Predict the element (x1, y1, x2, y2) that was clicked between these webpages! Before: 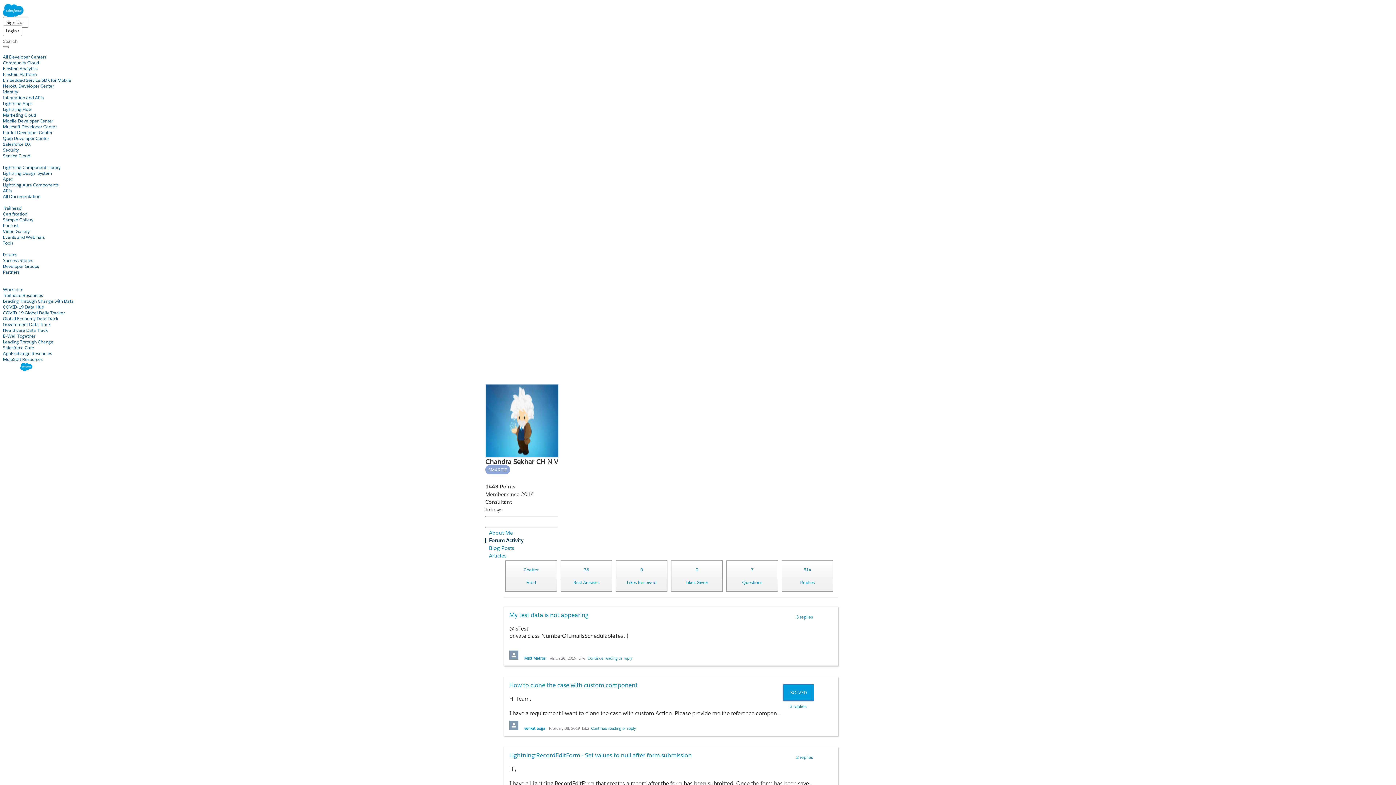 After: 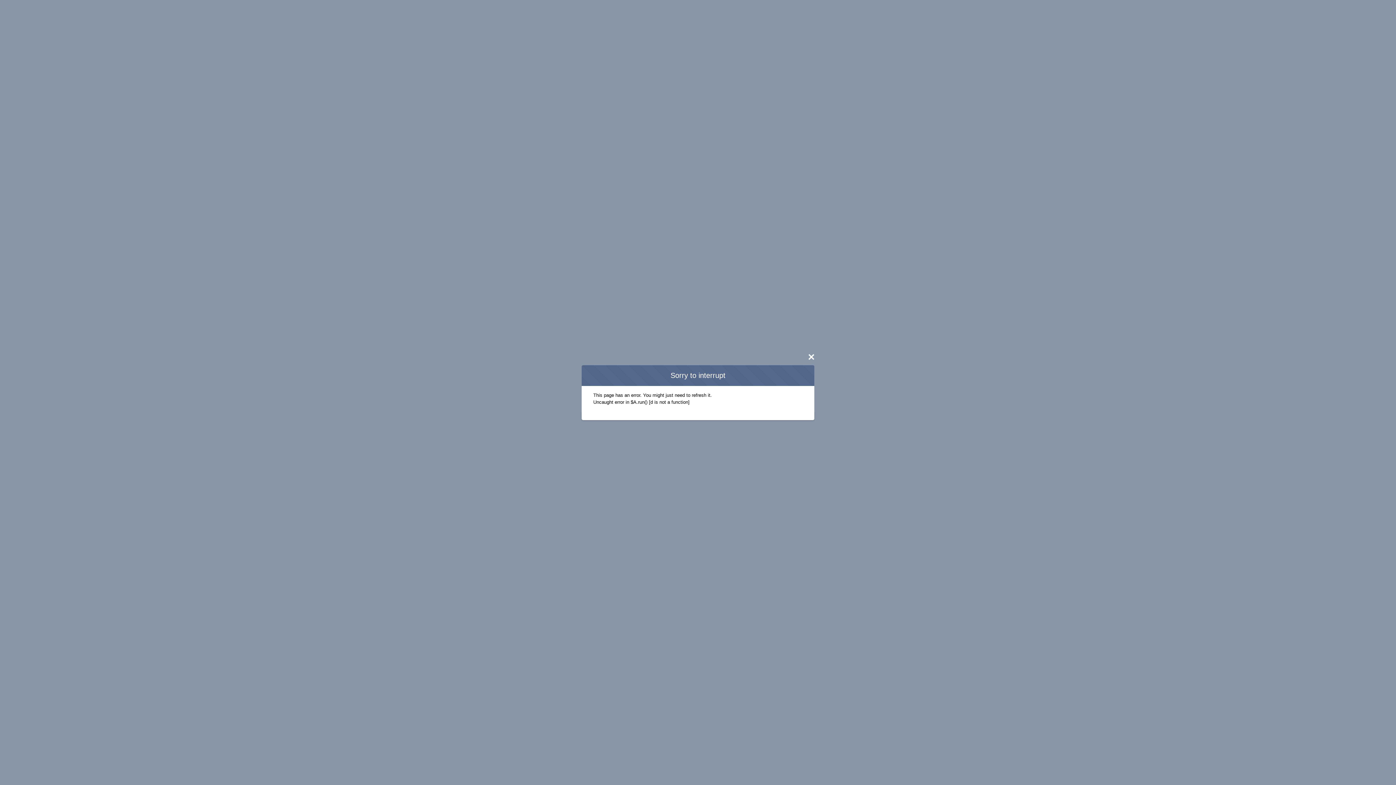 Action: bbox: (2, 164, 60, 170) label: Lightning Component Library